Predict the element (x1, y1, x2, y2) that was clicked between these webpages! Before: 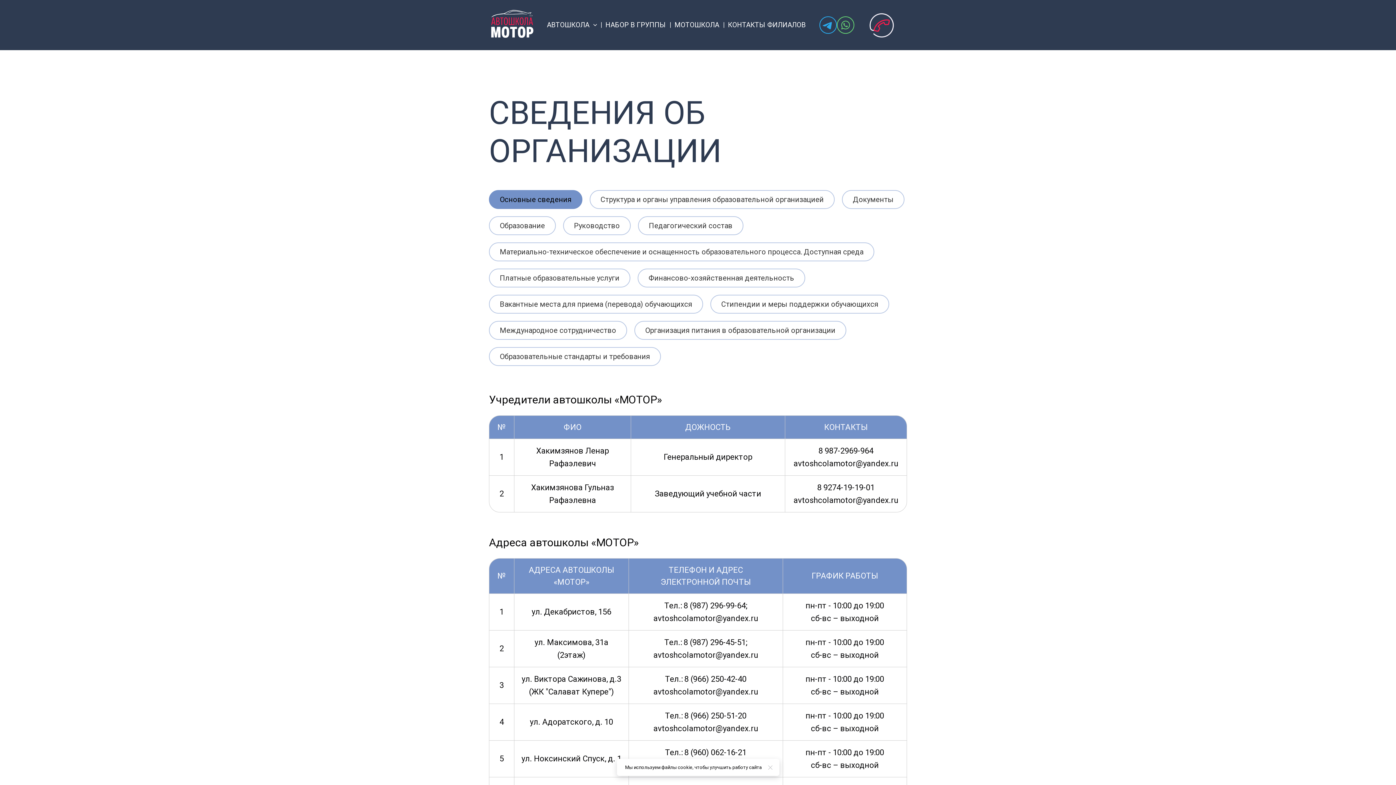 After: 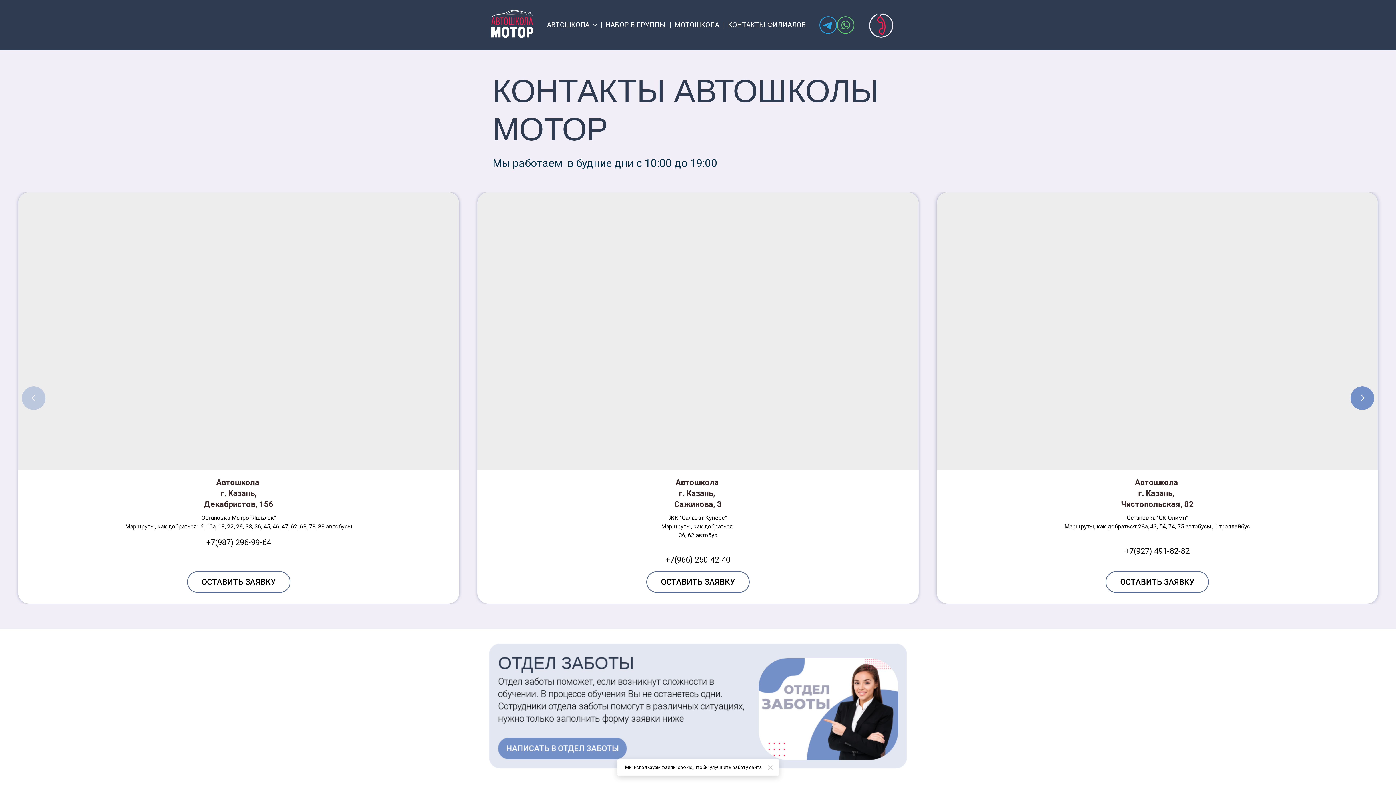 Action: bbox: (728, 18, 806, 31) label: КОНТАКТЫ ФИЛИАЛОВ